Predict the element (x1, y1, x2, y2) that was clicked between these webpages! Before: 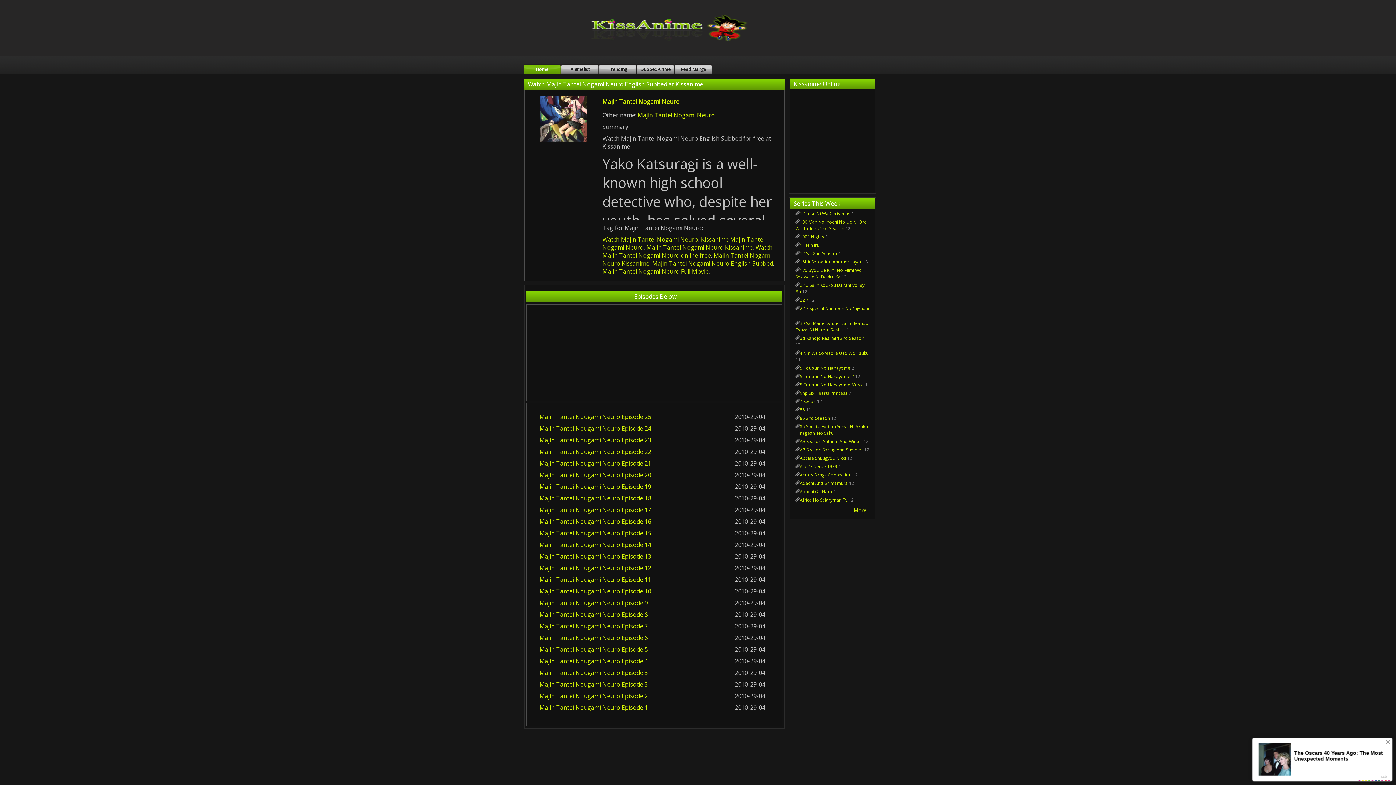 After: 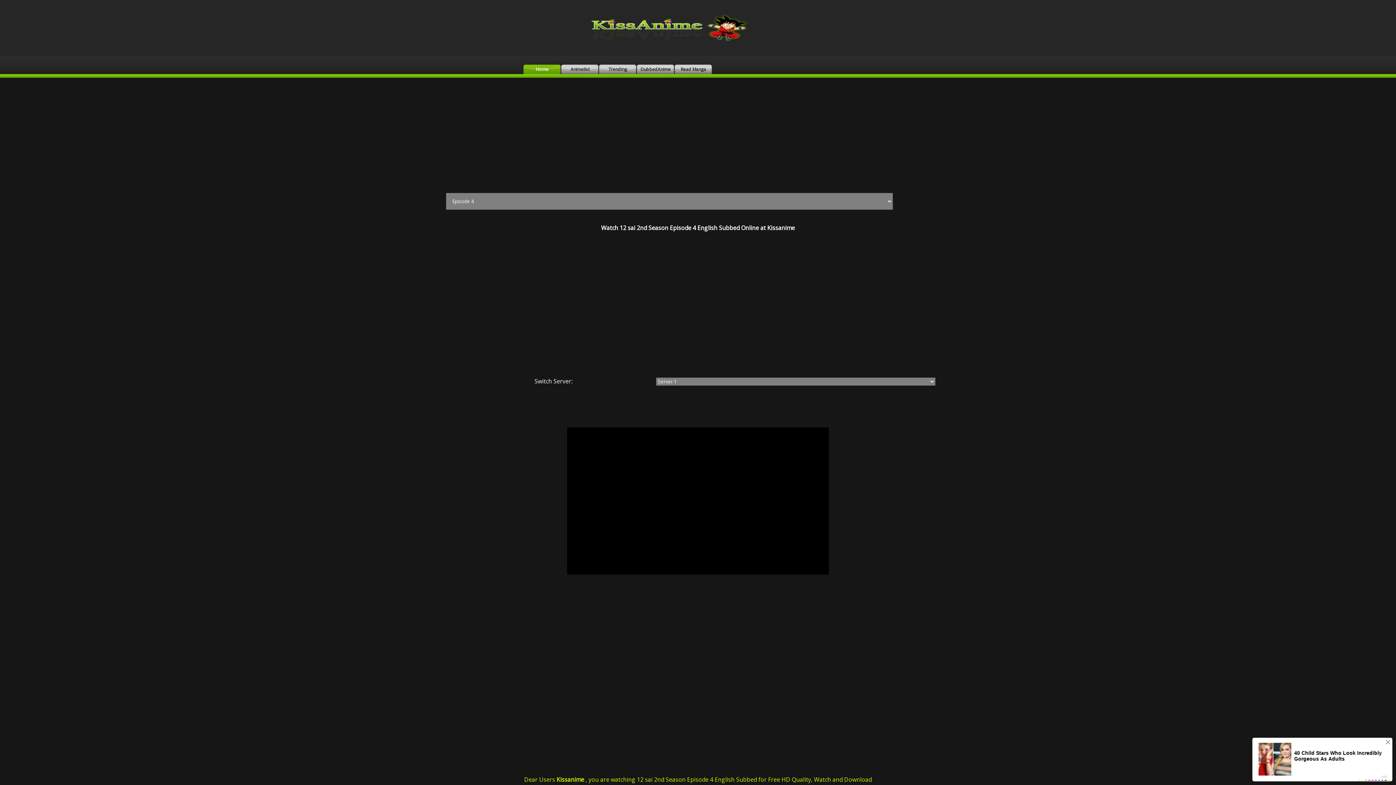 Action: label: 4 bbox: (838, 250, 840, 256)